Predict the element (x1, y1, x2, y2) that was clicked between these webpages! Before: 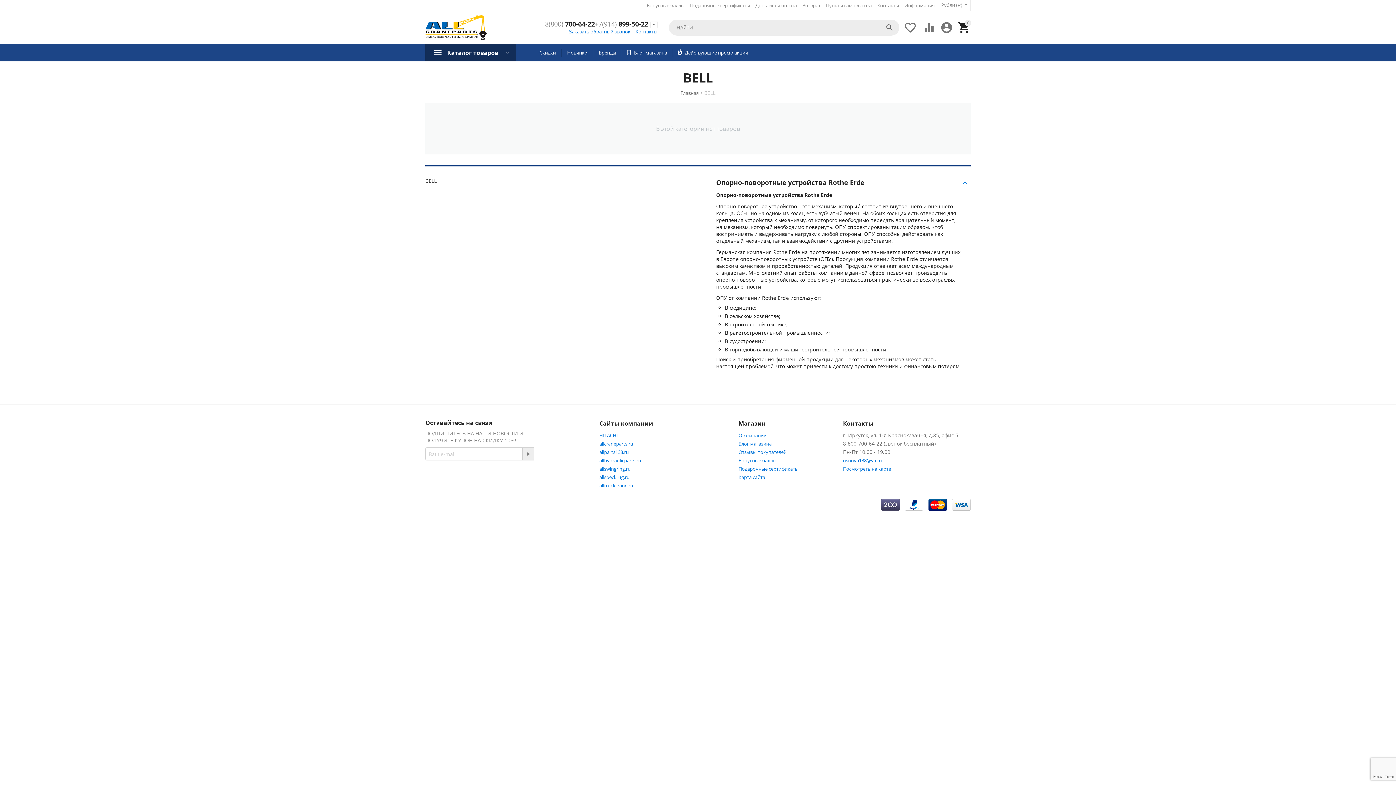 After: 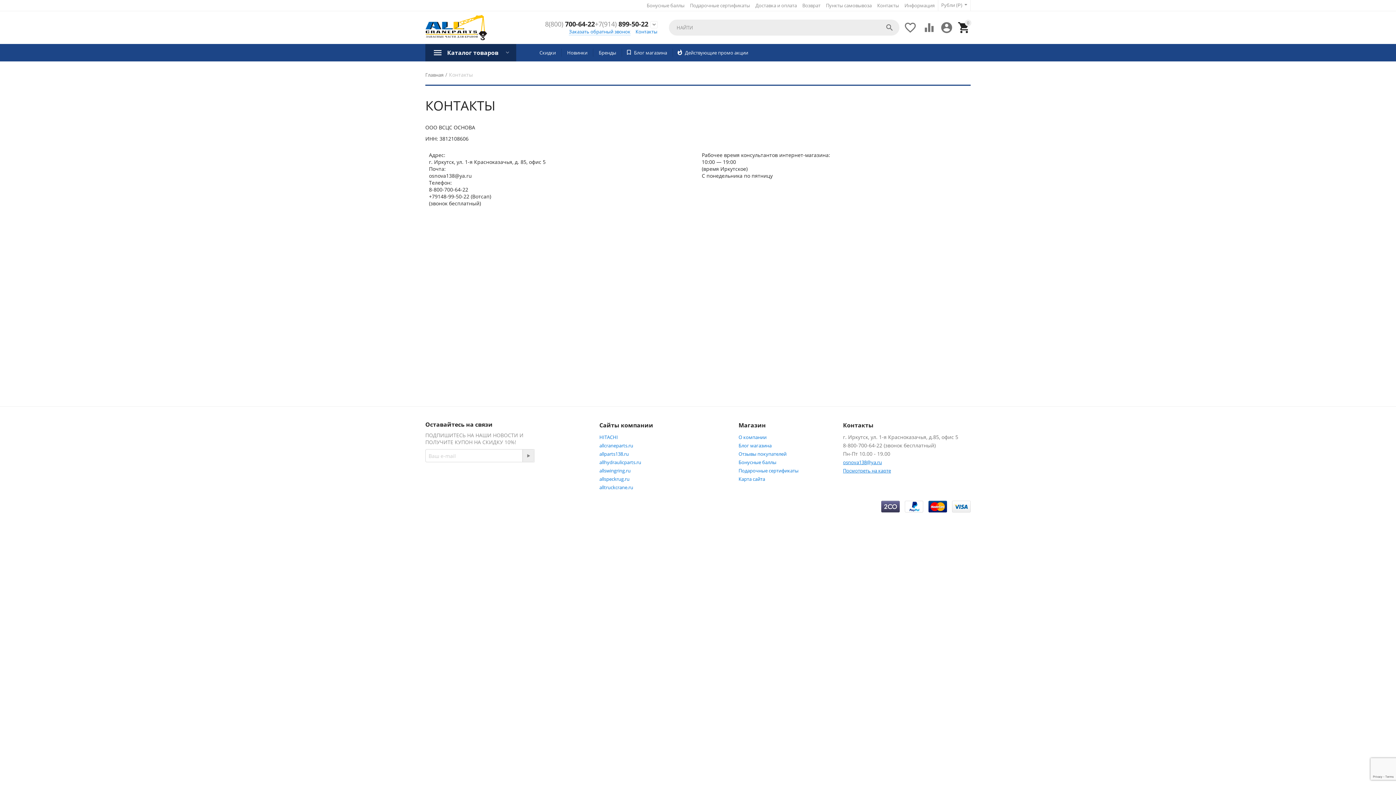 Action: bbox: (877, 2, 899, 8) label: Контакты